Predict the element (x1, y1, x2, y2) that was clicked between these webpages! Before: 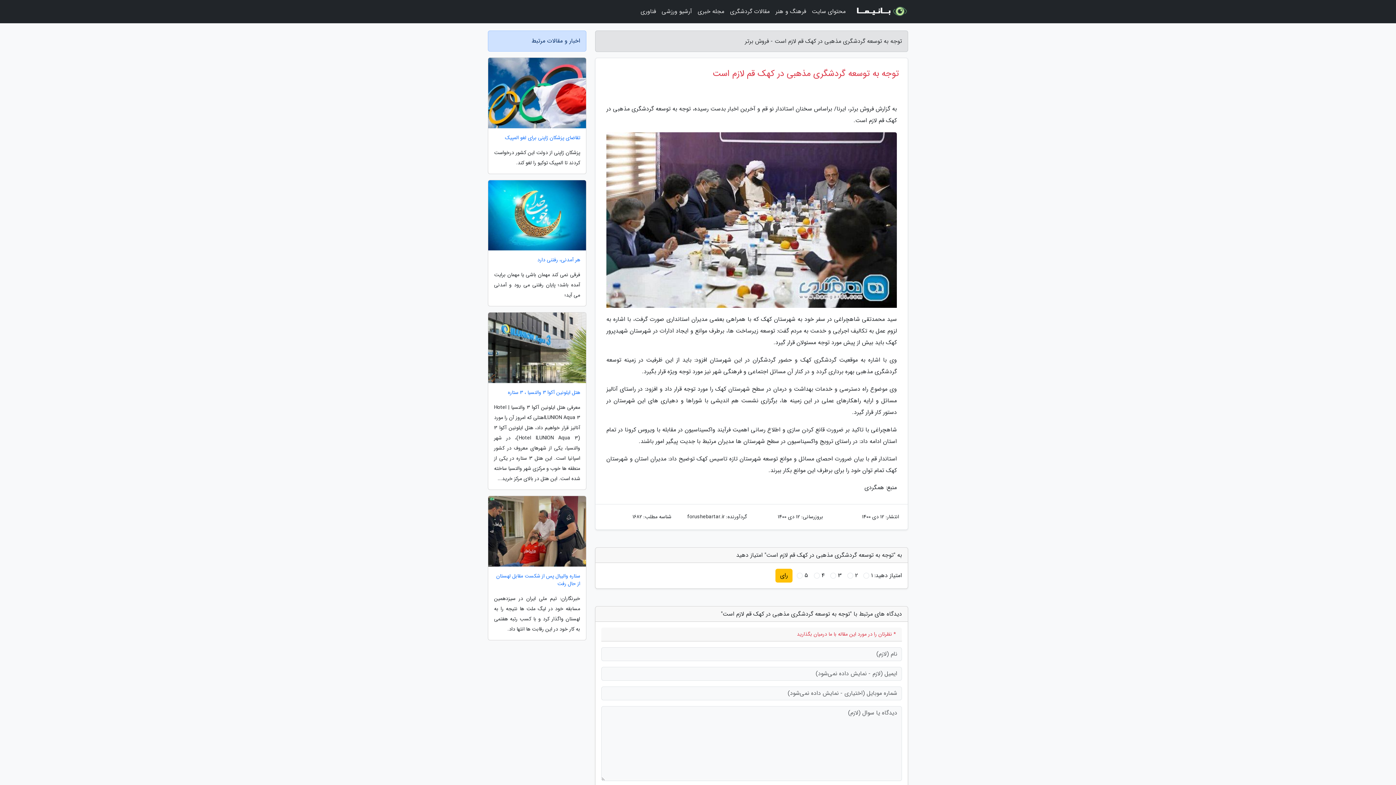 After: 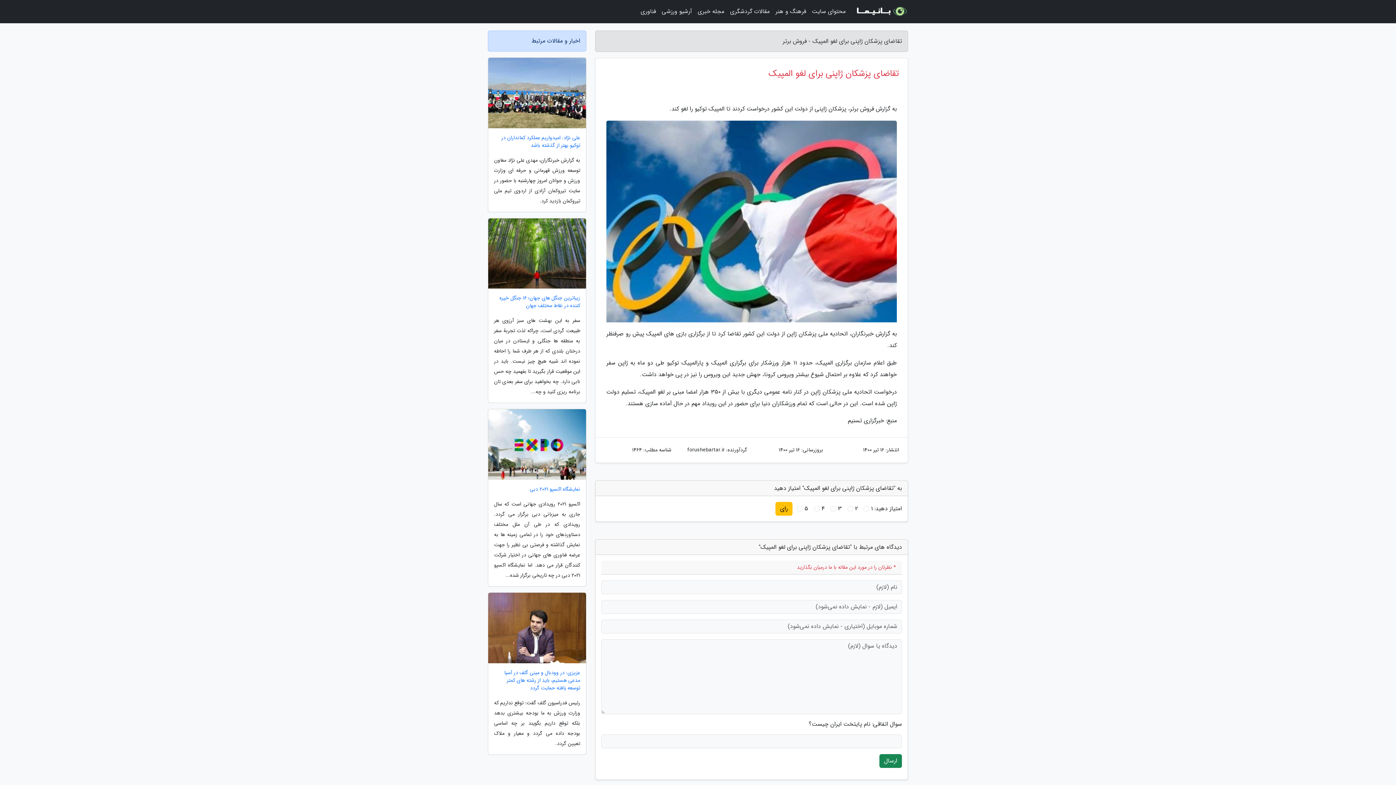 Action: label: تقاضای پزشکان ژاپنی برای لغو المپیک bbox: (488, 134, 586, 141)